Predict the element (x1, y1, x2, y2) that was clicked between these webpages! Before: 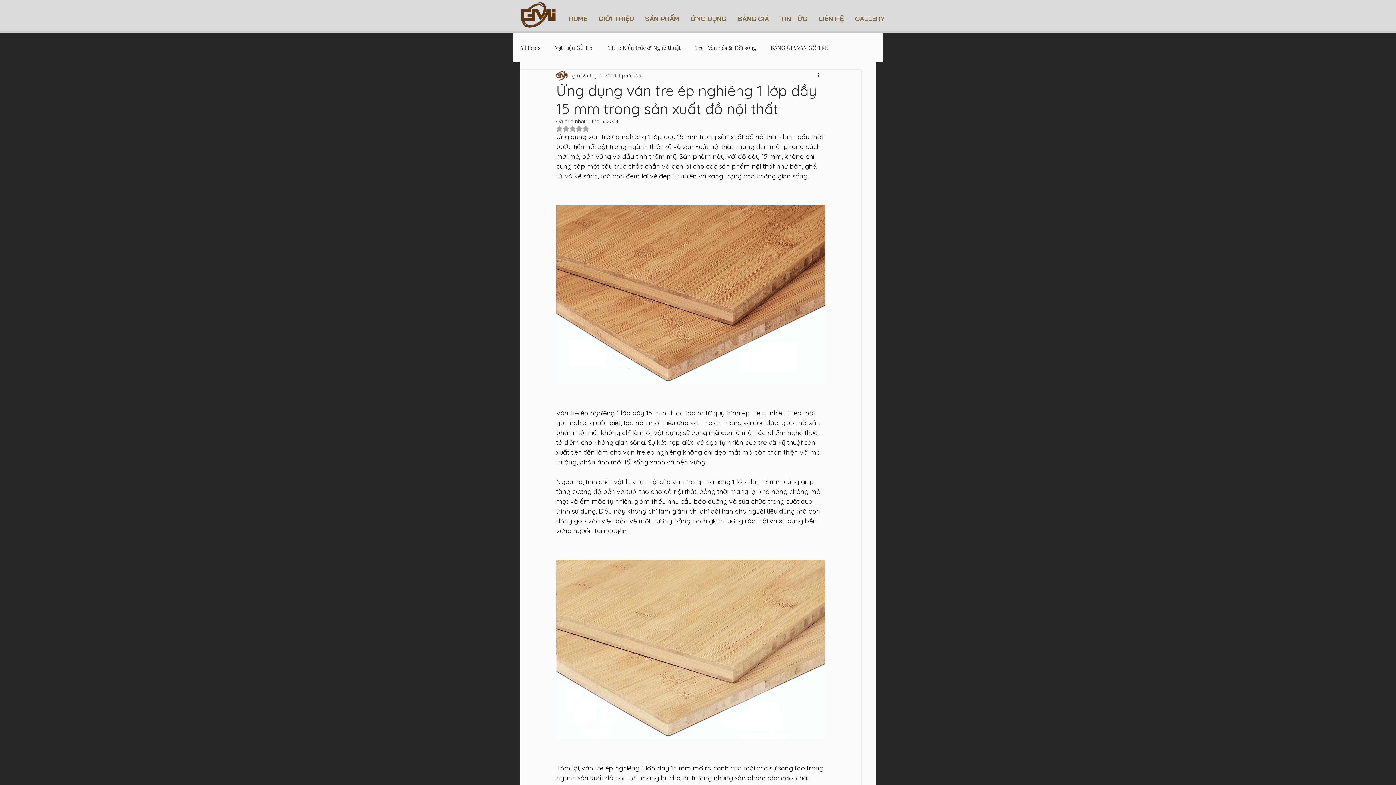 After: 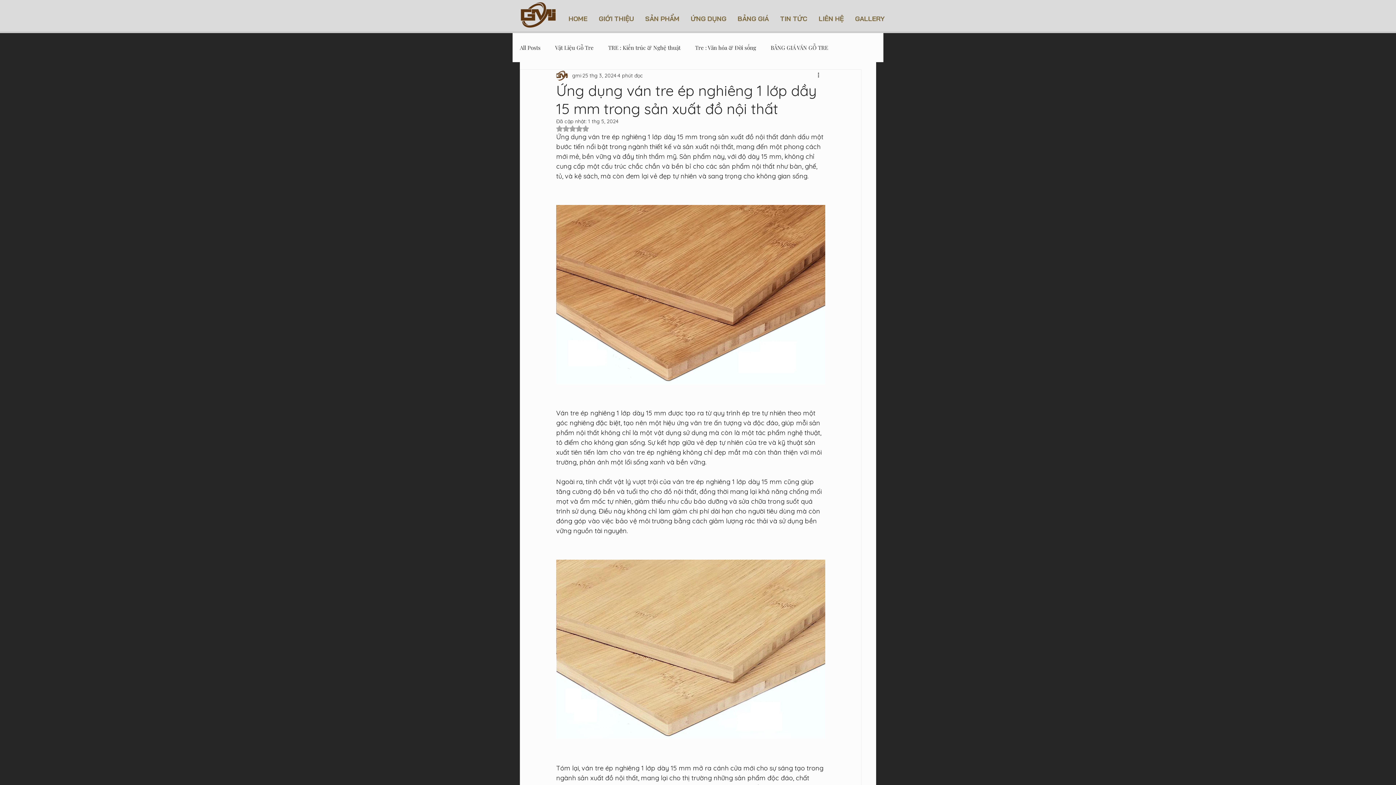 Action: bbox: (556, 125, 589, 132) label: Đã xếp hạng NaN/5 sao.